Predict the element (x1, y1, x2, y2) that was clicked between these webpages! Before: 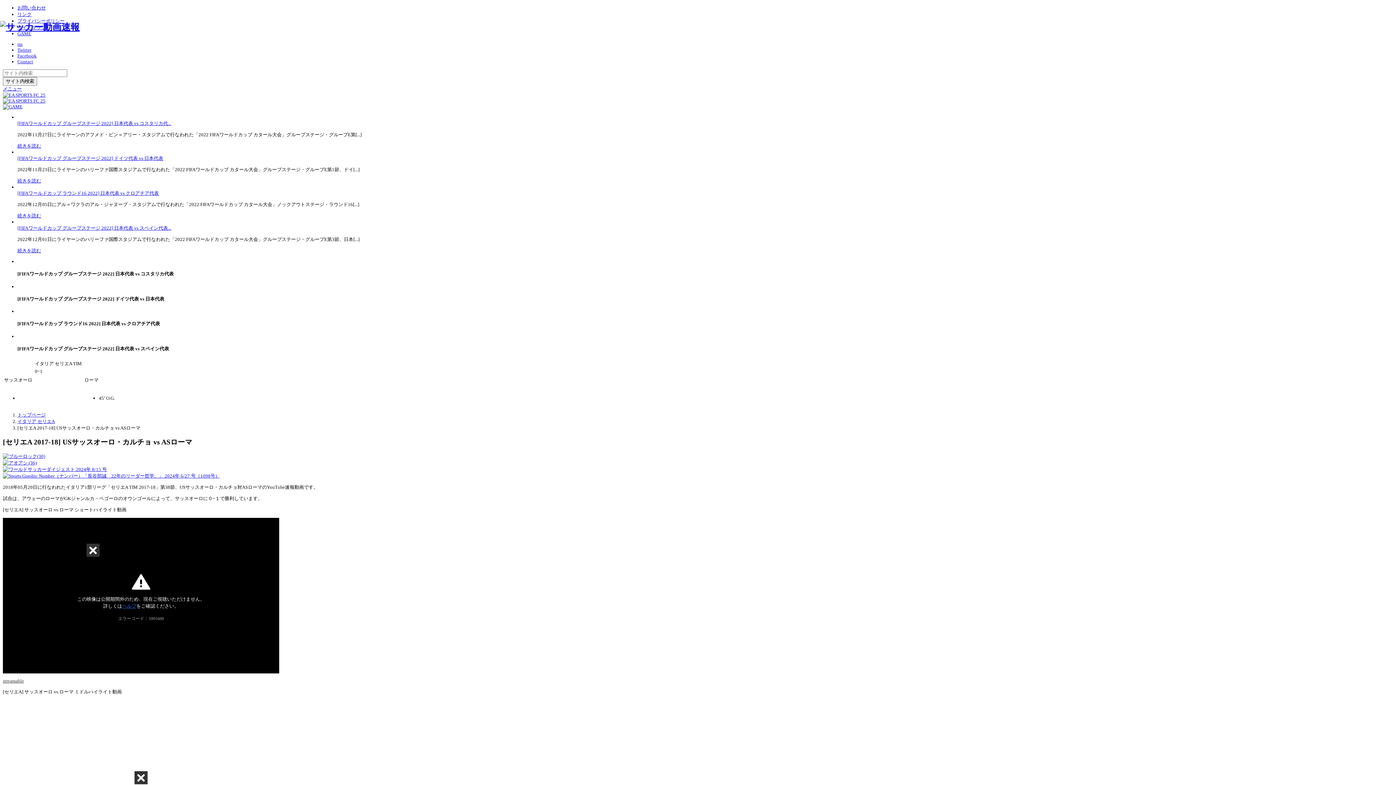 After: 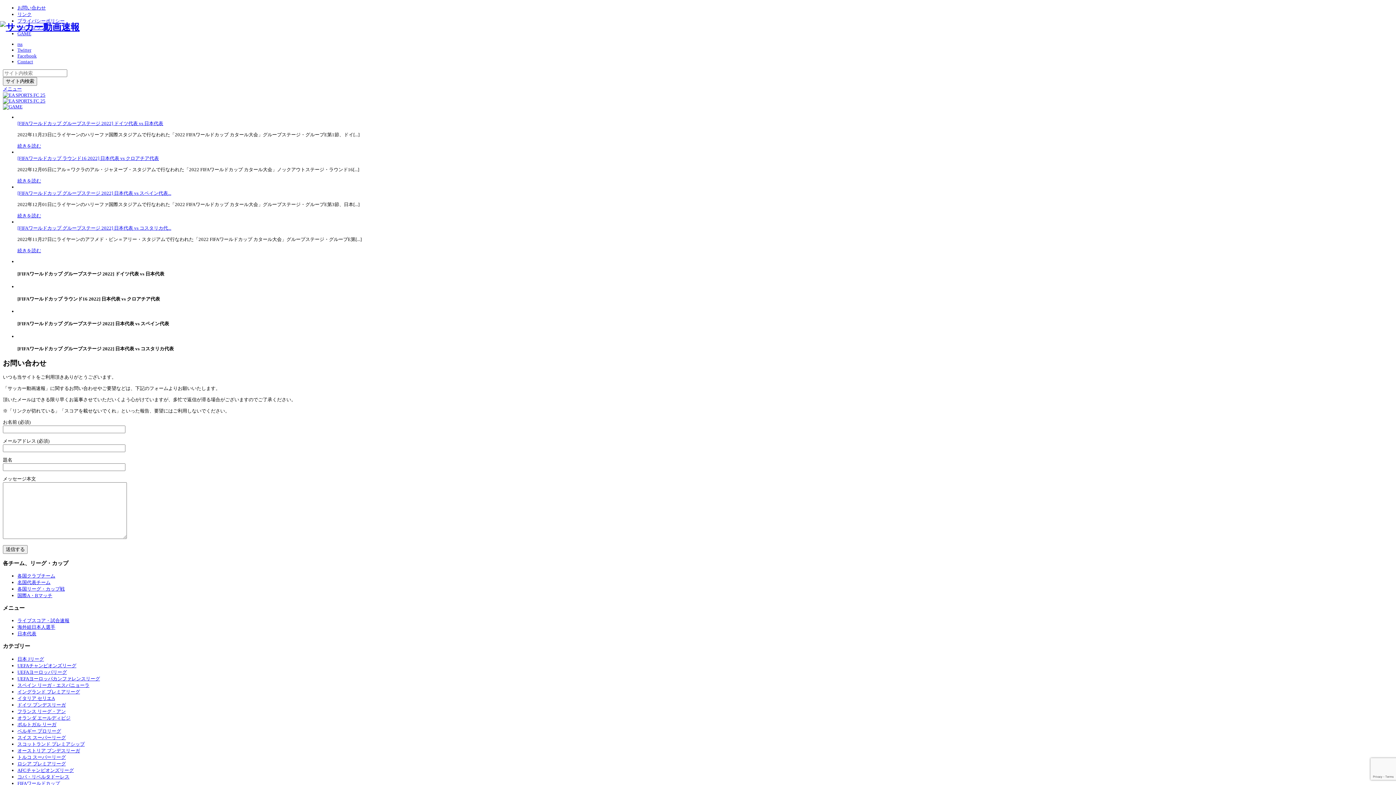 Action: label: お問い合わせ bbox: (17, 5, 45, 10)